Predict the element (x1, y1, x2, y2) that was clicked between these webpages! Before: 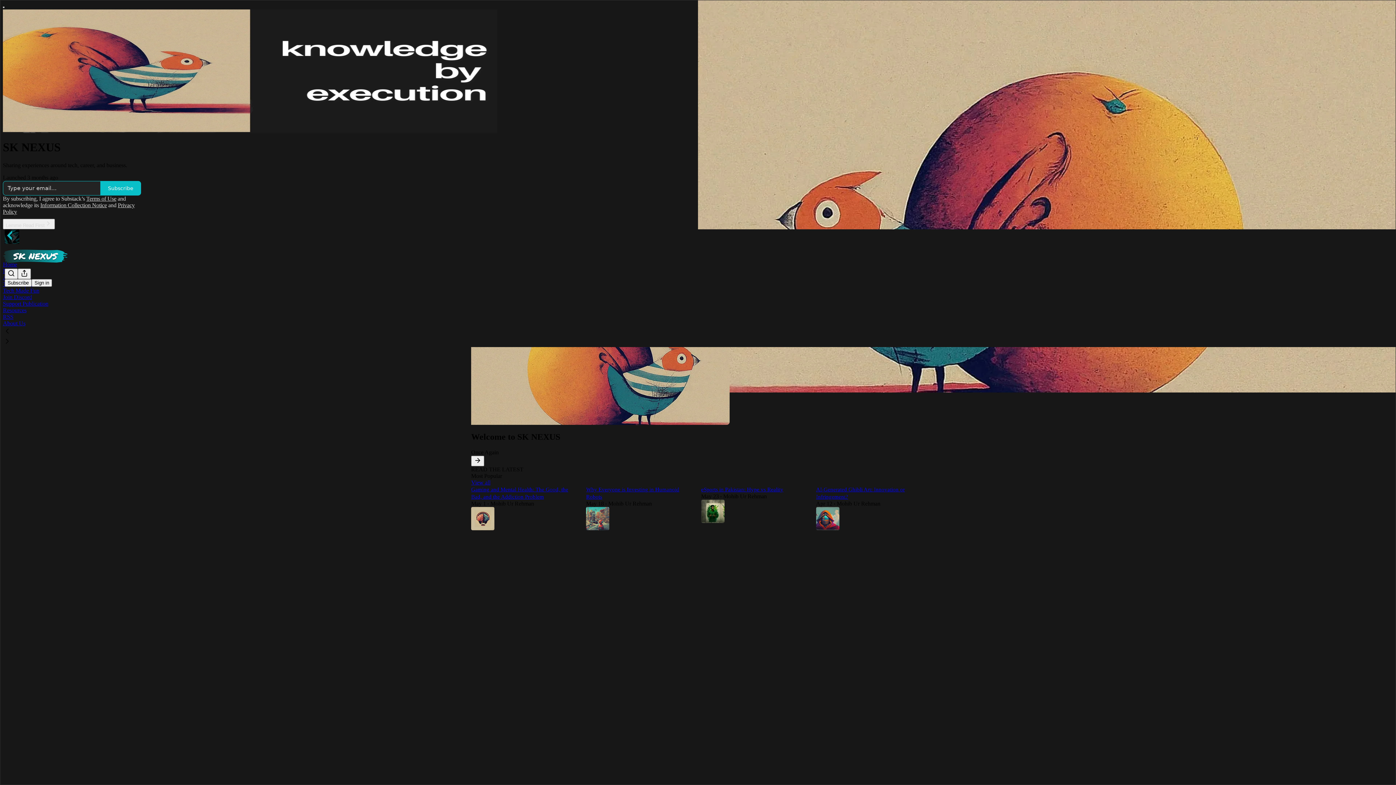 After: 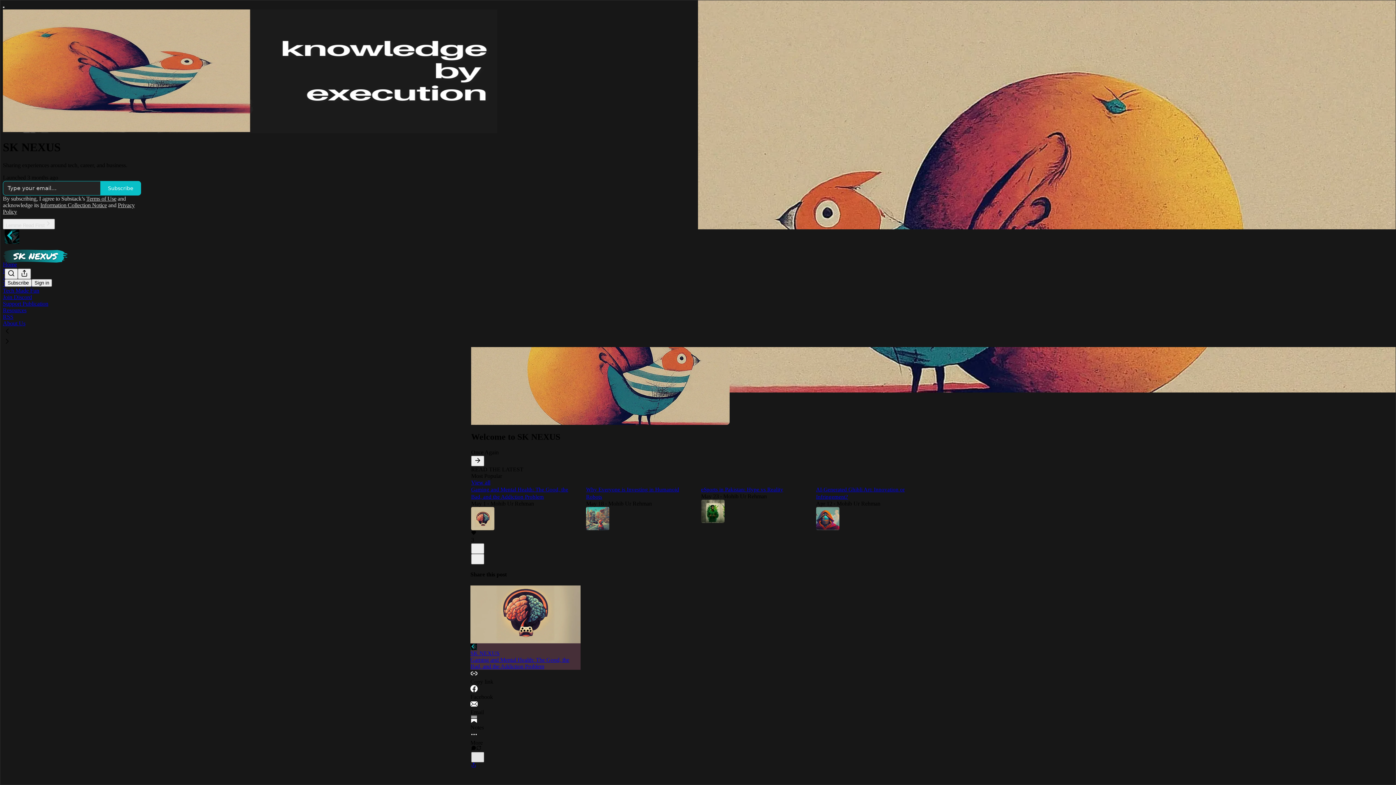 Action: label: X bbox: (471, 752, 484, 762)